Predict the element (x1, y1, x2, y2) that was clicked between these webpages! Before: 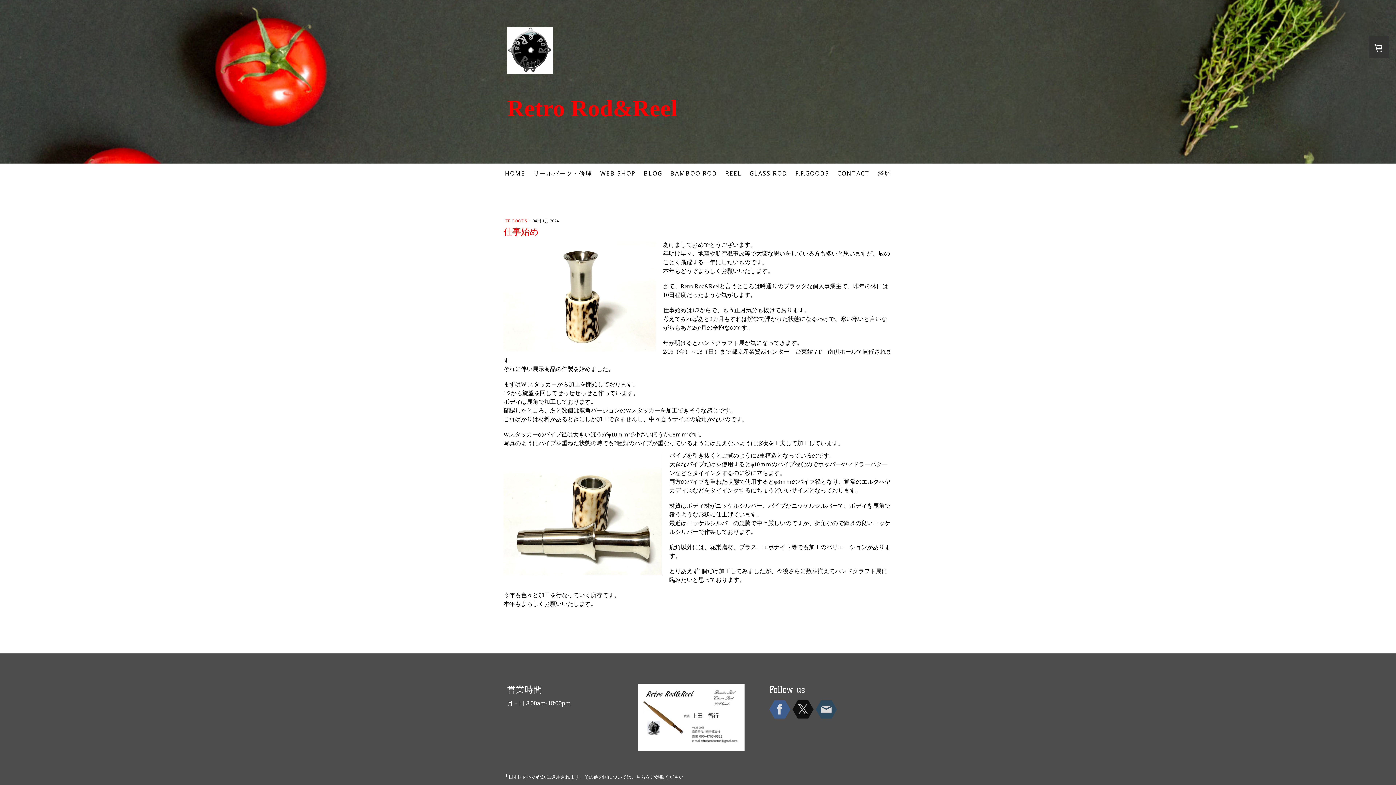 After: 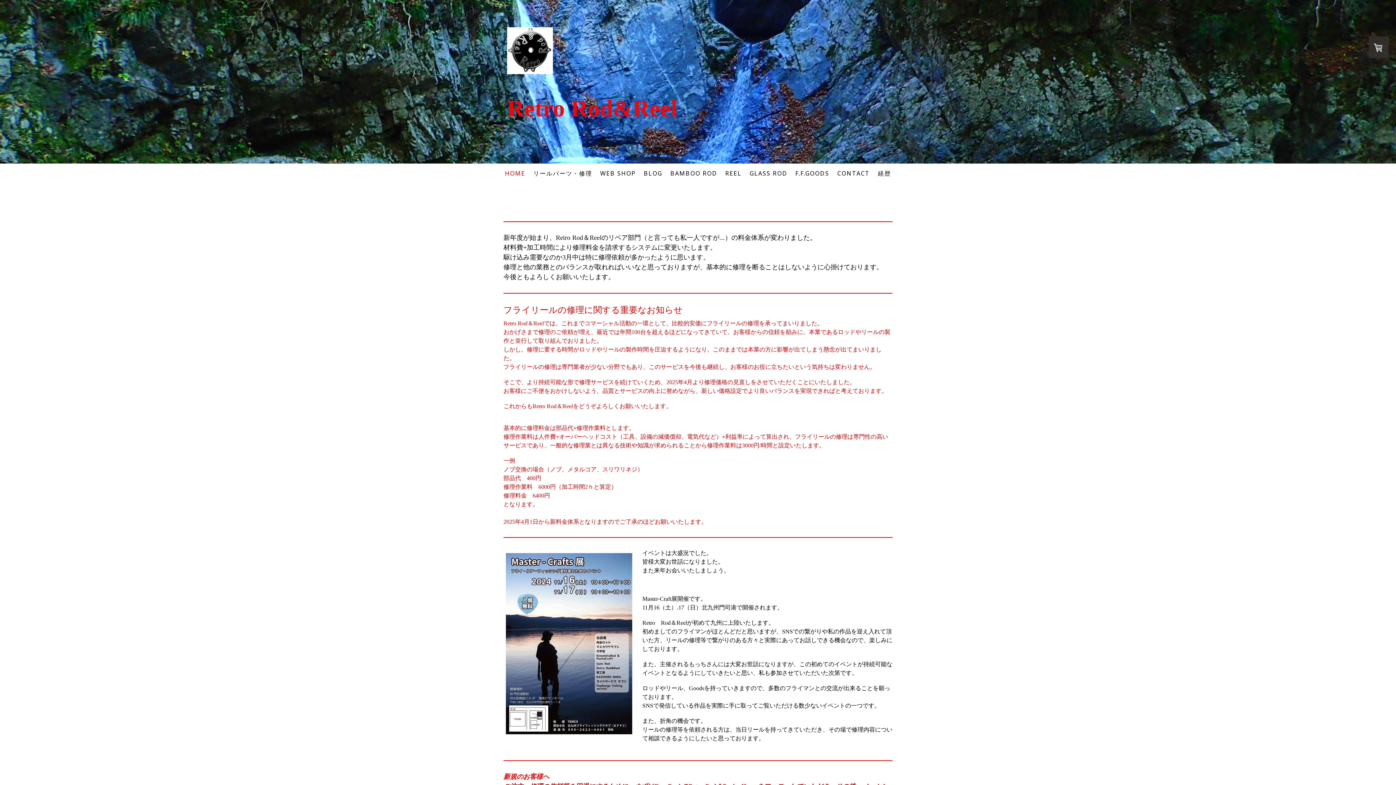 Action: bbox: (501, 165, 529, 181) label: HOME